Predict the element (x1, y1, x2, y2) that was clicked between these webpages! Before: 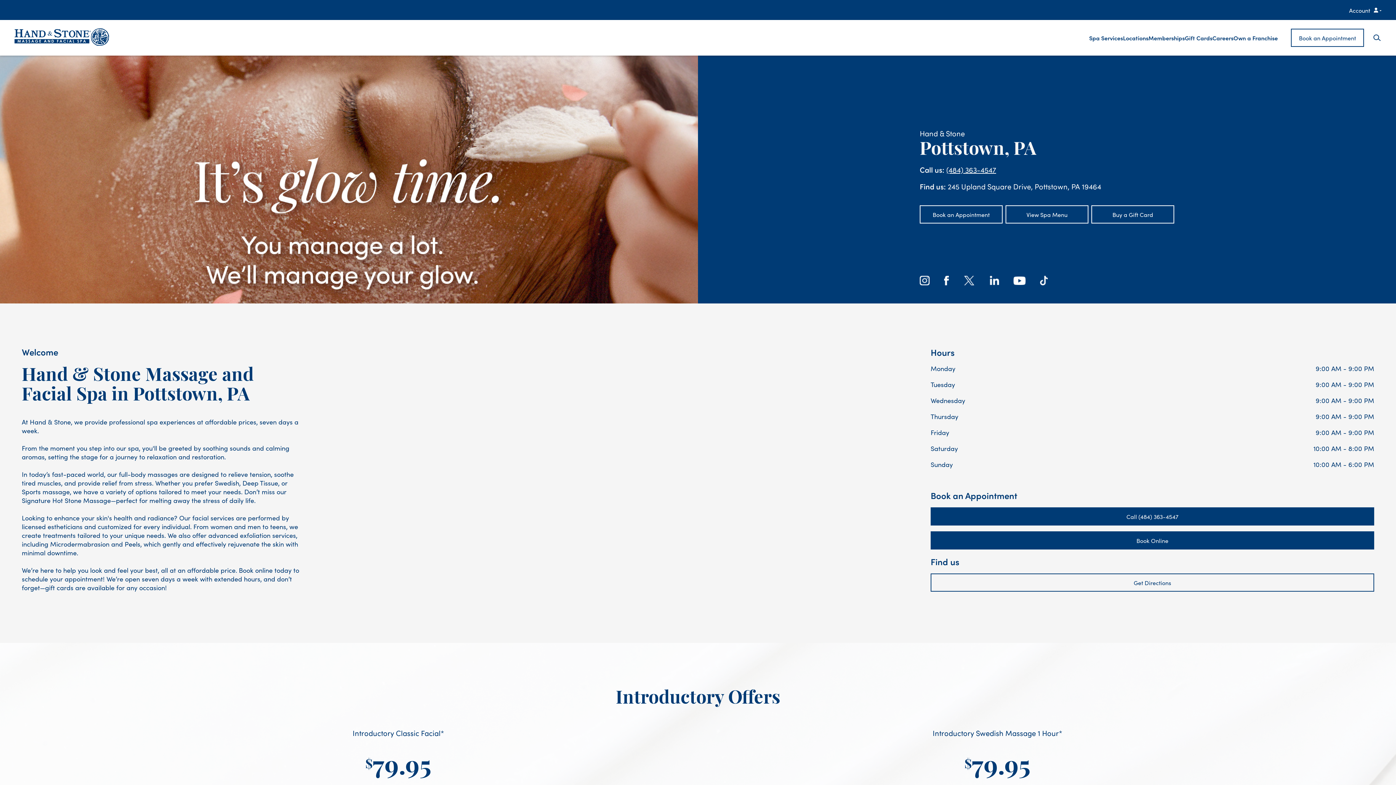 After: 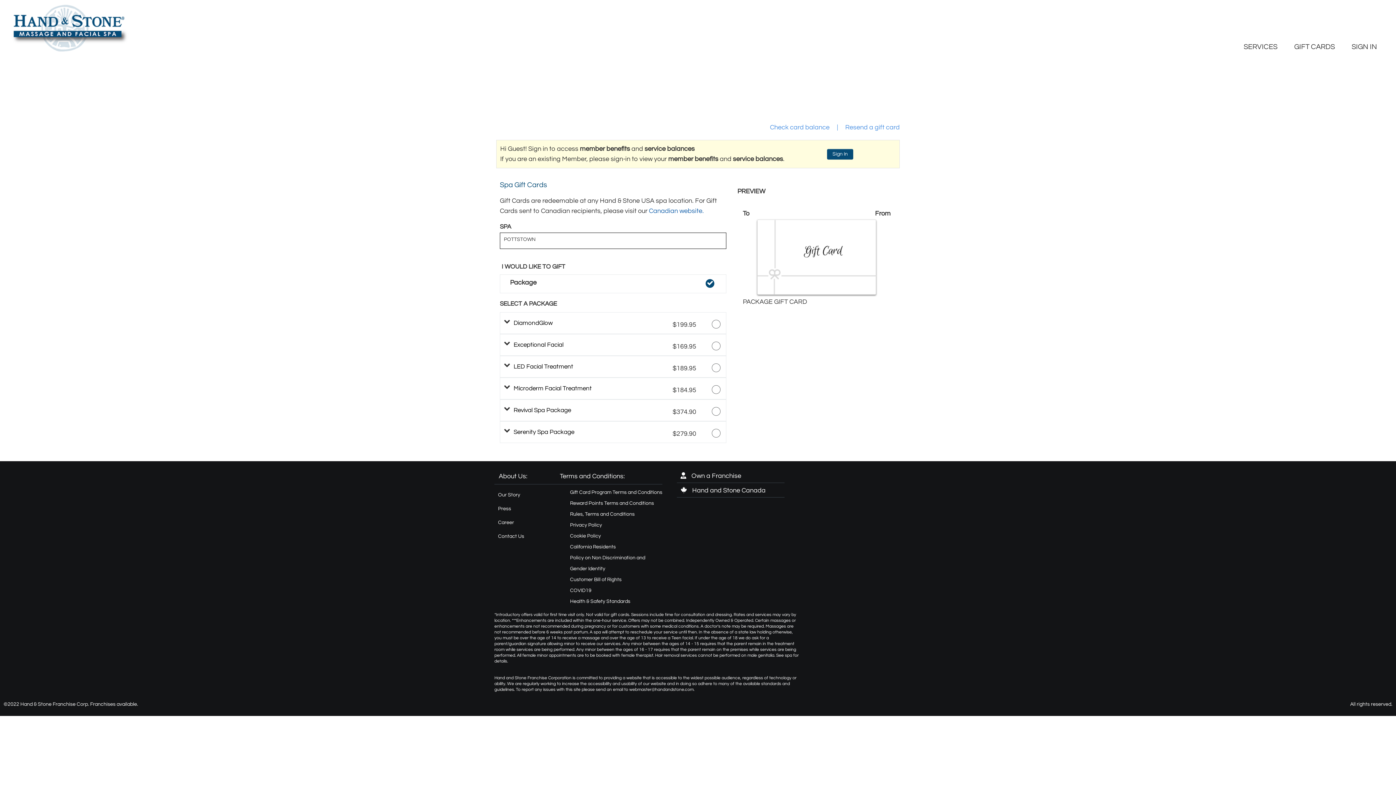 Action: bbox: (1091, 205, 1174, 223) label: Buy a Gift Card